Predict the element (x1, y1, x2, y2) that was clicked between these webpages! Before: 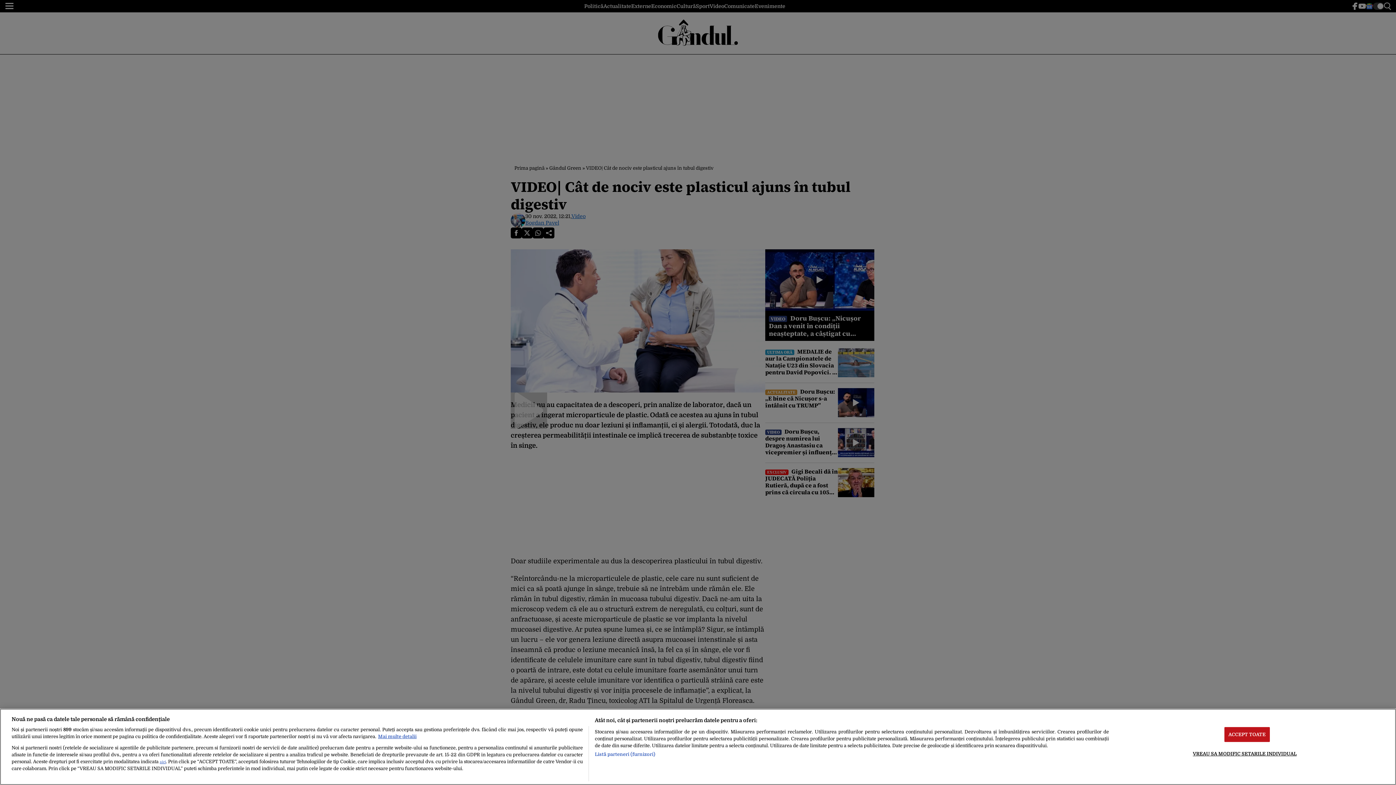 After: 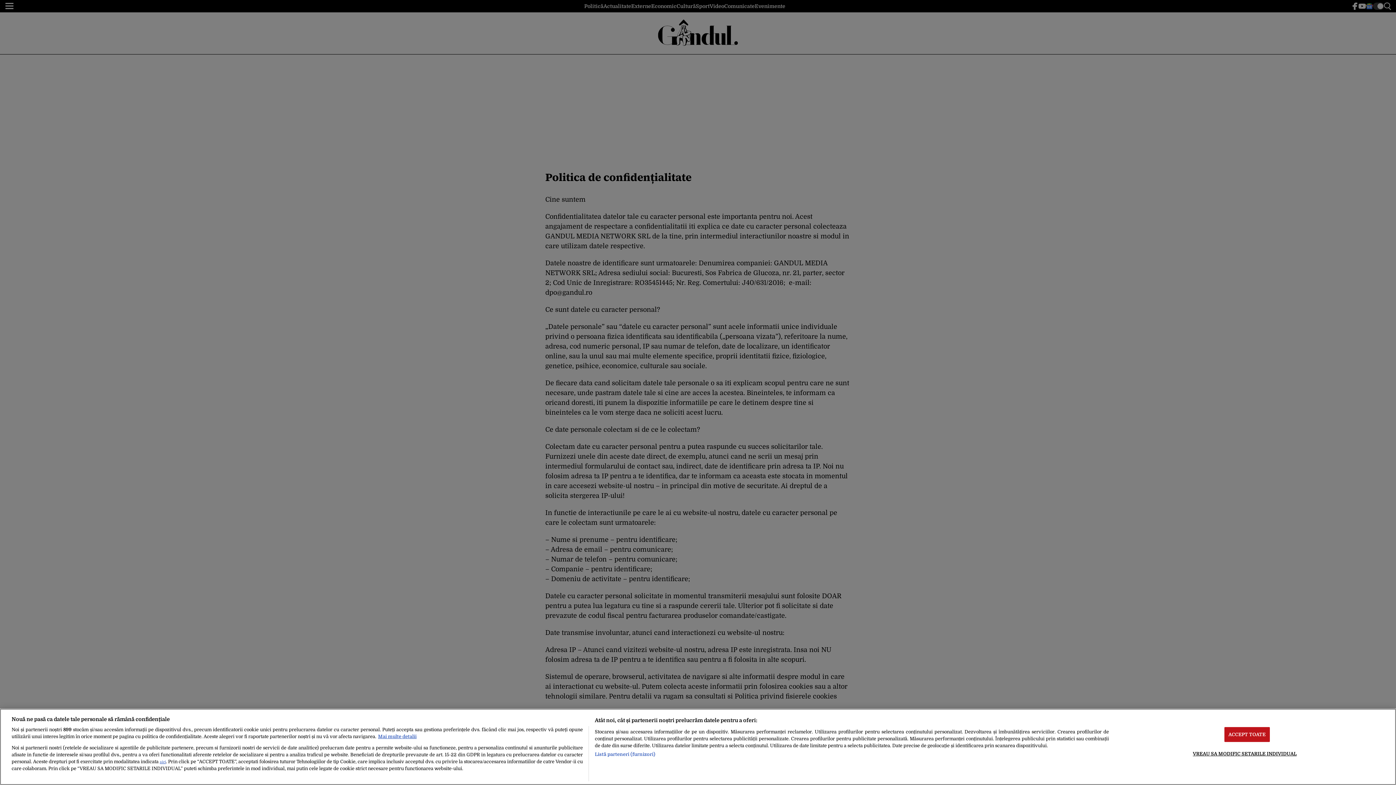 Action: bbox: (159, 760, 165, 764) label: aici